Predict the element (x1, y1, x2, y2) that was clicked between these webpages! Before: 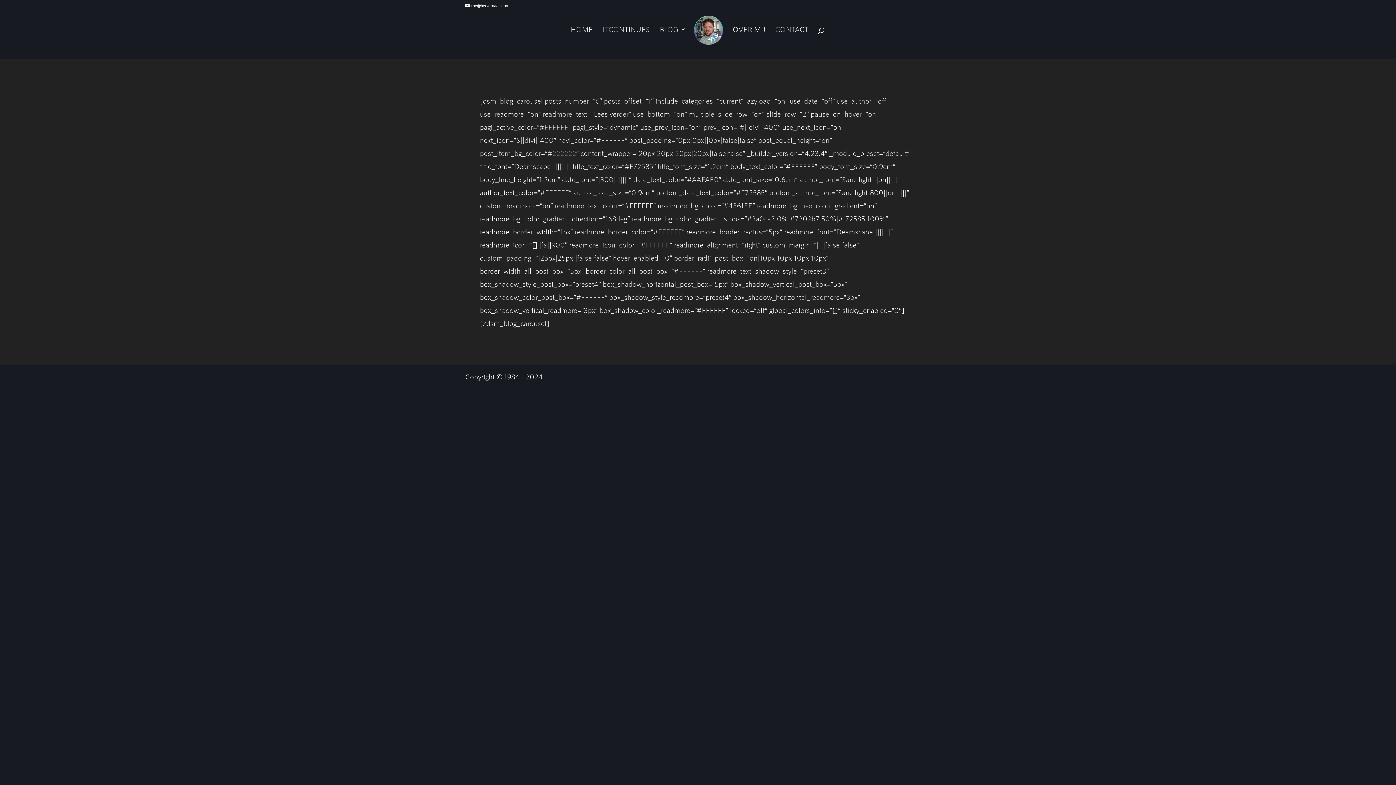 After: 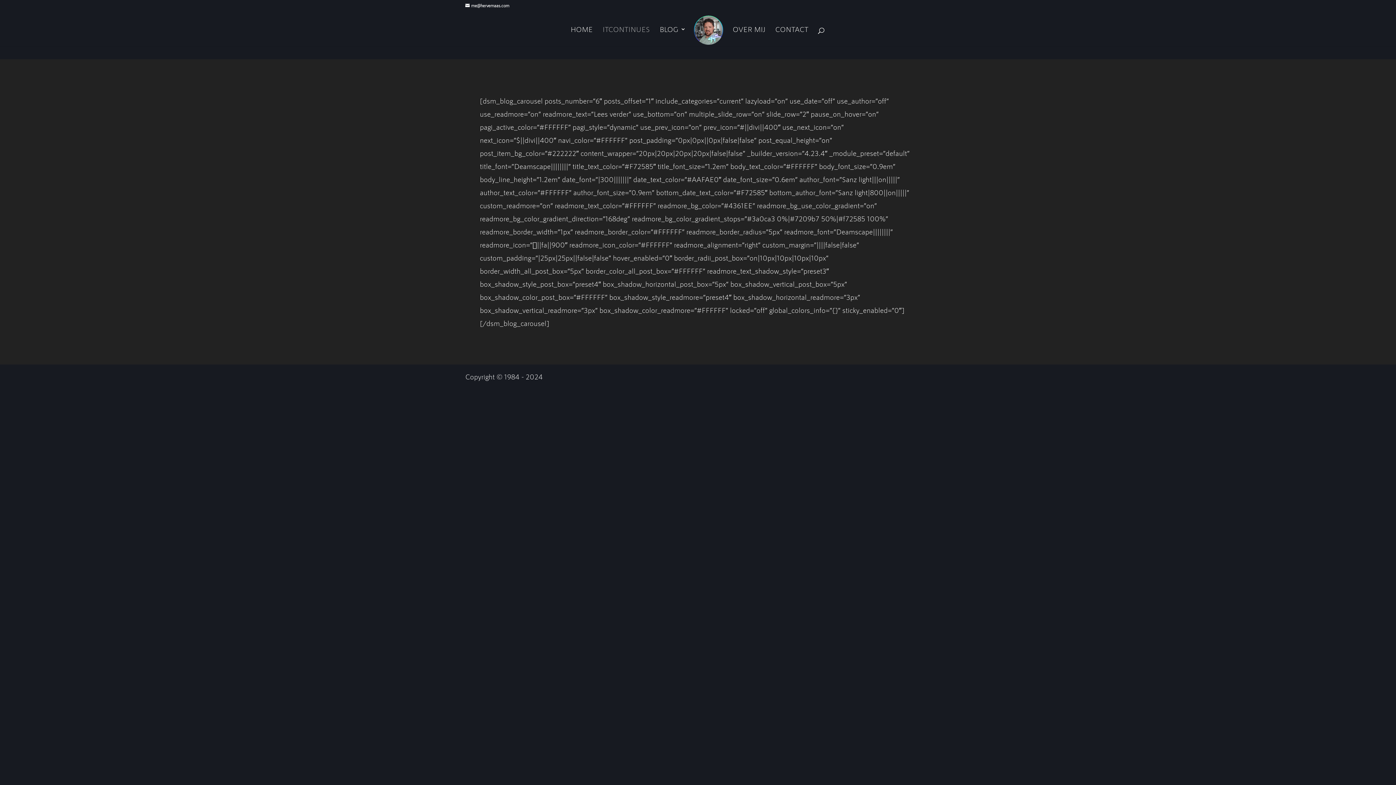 Action: bbox: (602, 26, 650, 46) label: ITCONTINUES